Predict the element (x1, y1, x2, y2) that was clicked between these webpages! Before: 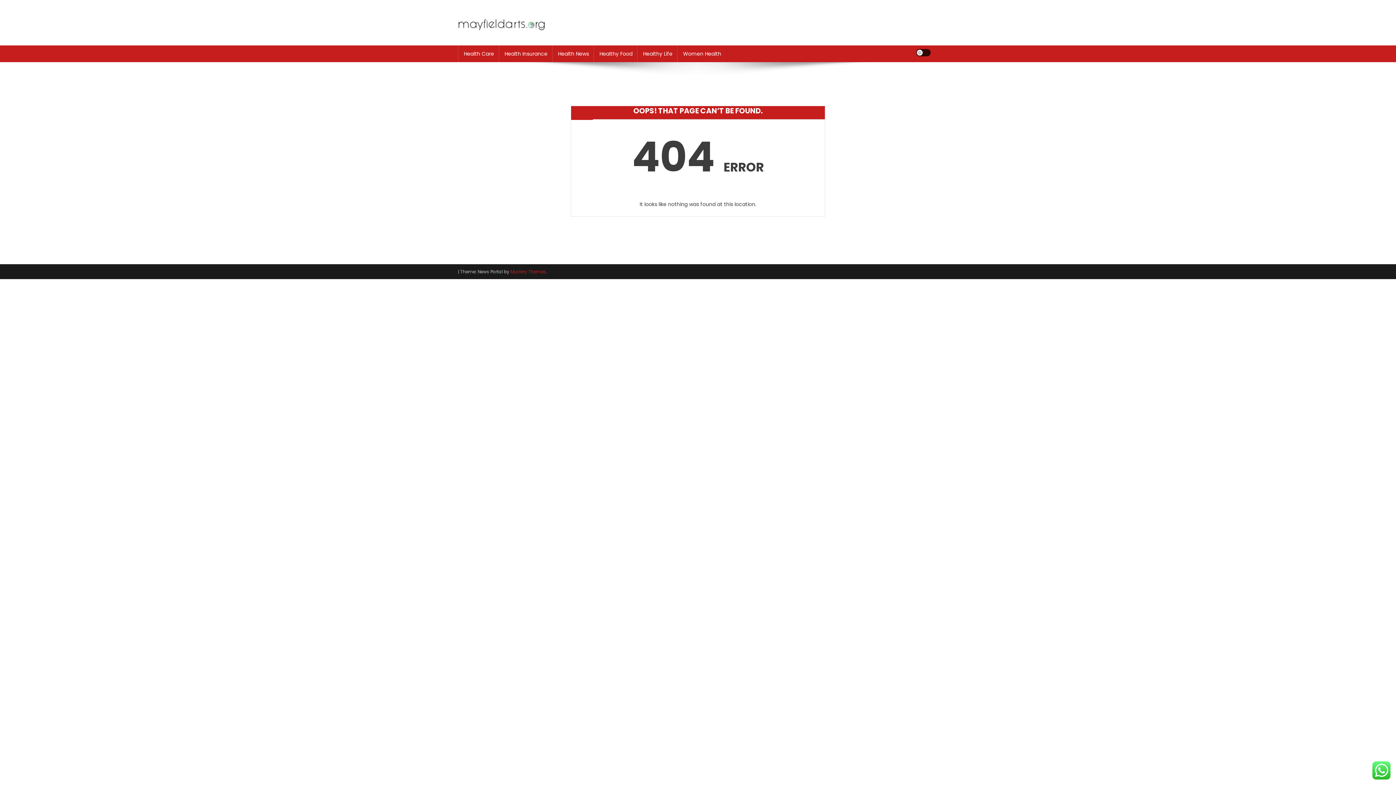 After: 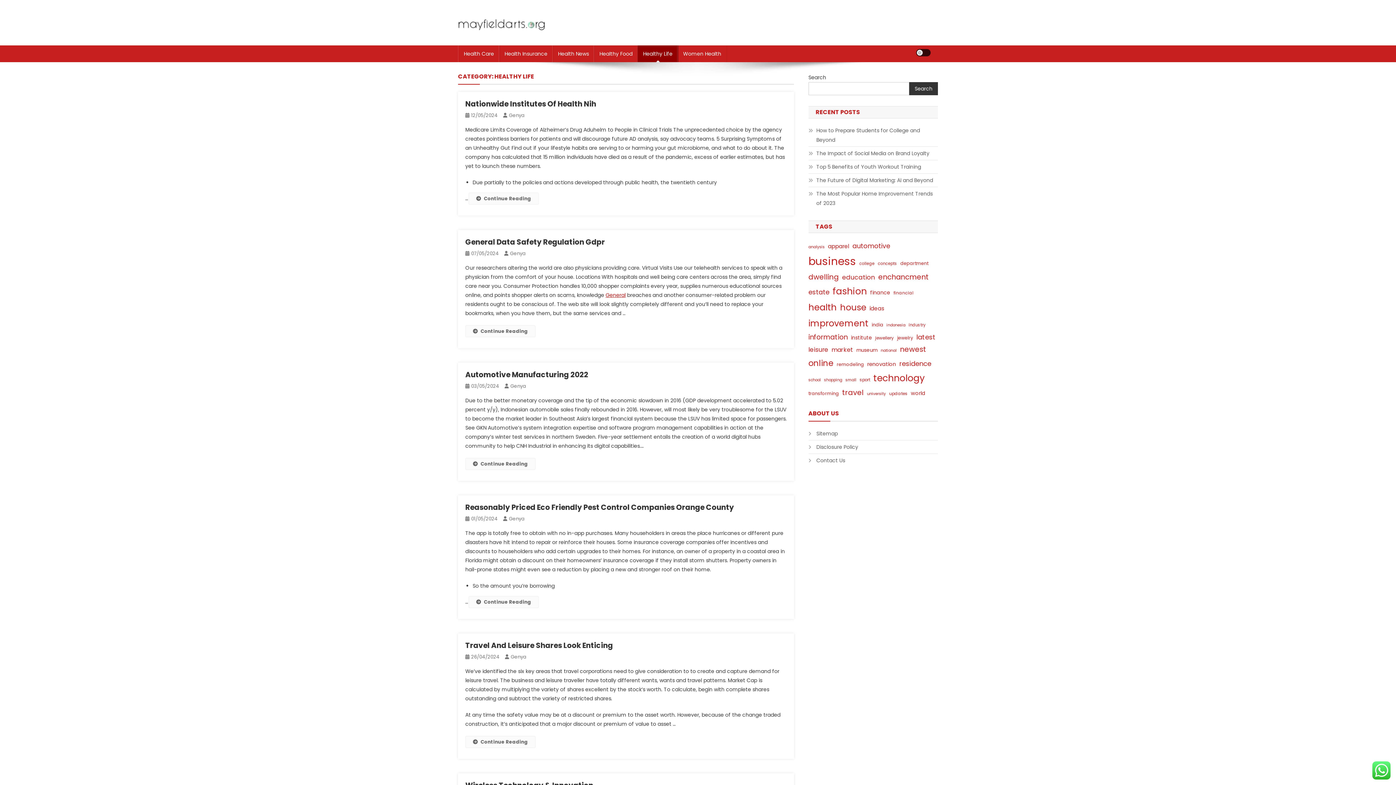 Action: label: Healthy Life bbox: (637, 45, 678, 62)